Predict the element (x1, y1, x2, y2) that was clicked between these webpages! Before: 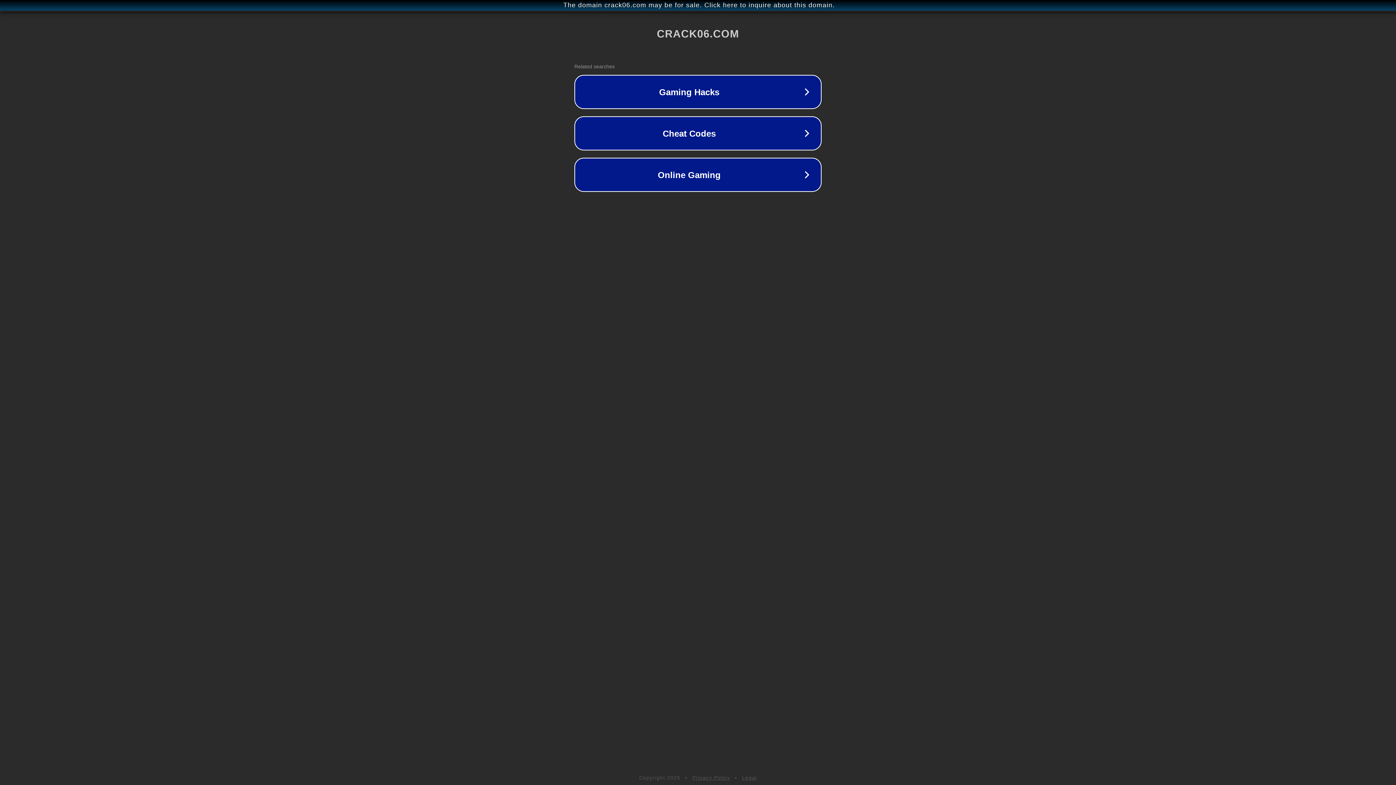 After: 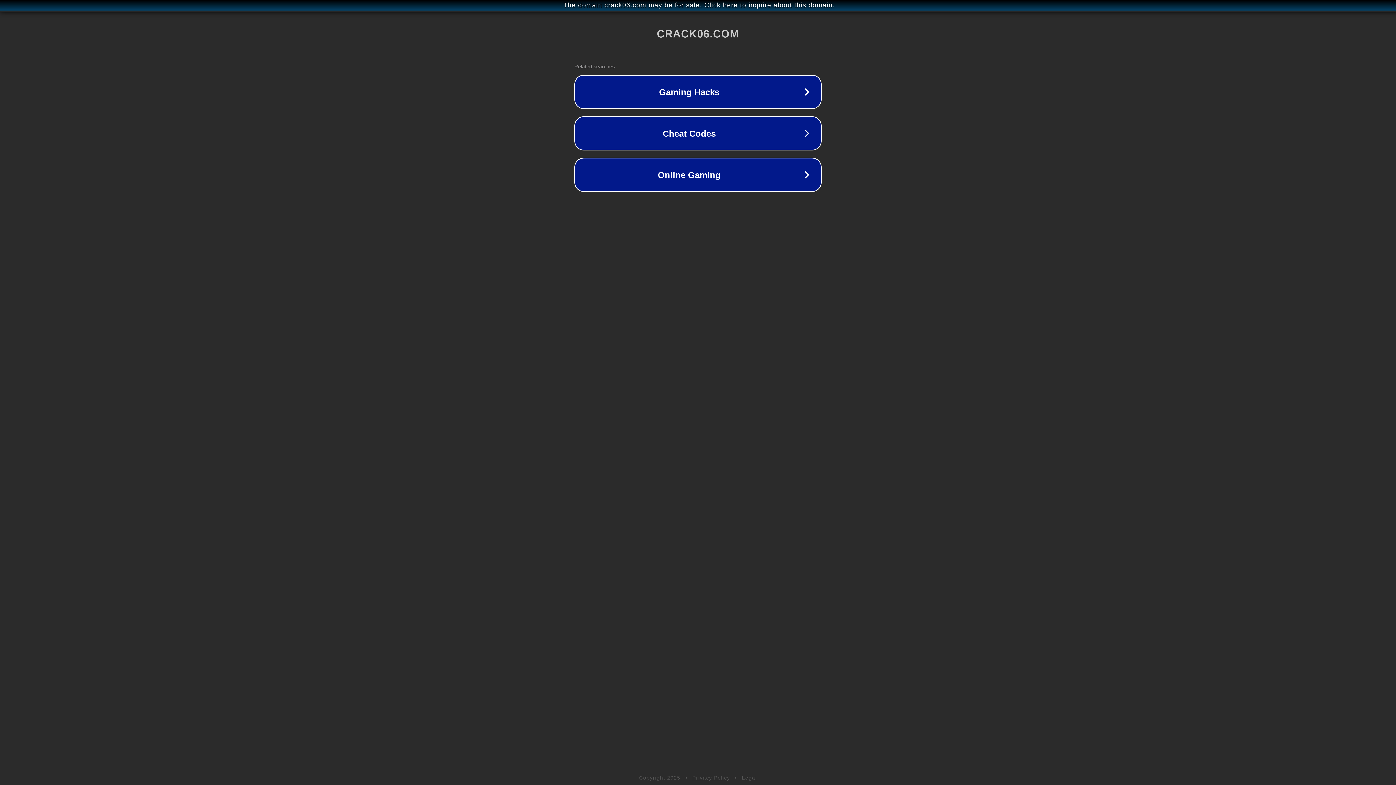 Action: bbox: (692, 775, 730, 781) label: Privacy Policy